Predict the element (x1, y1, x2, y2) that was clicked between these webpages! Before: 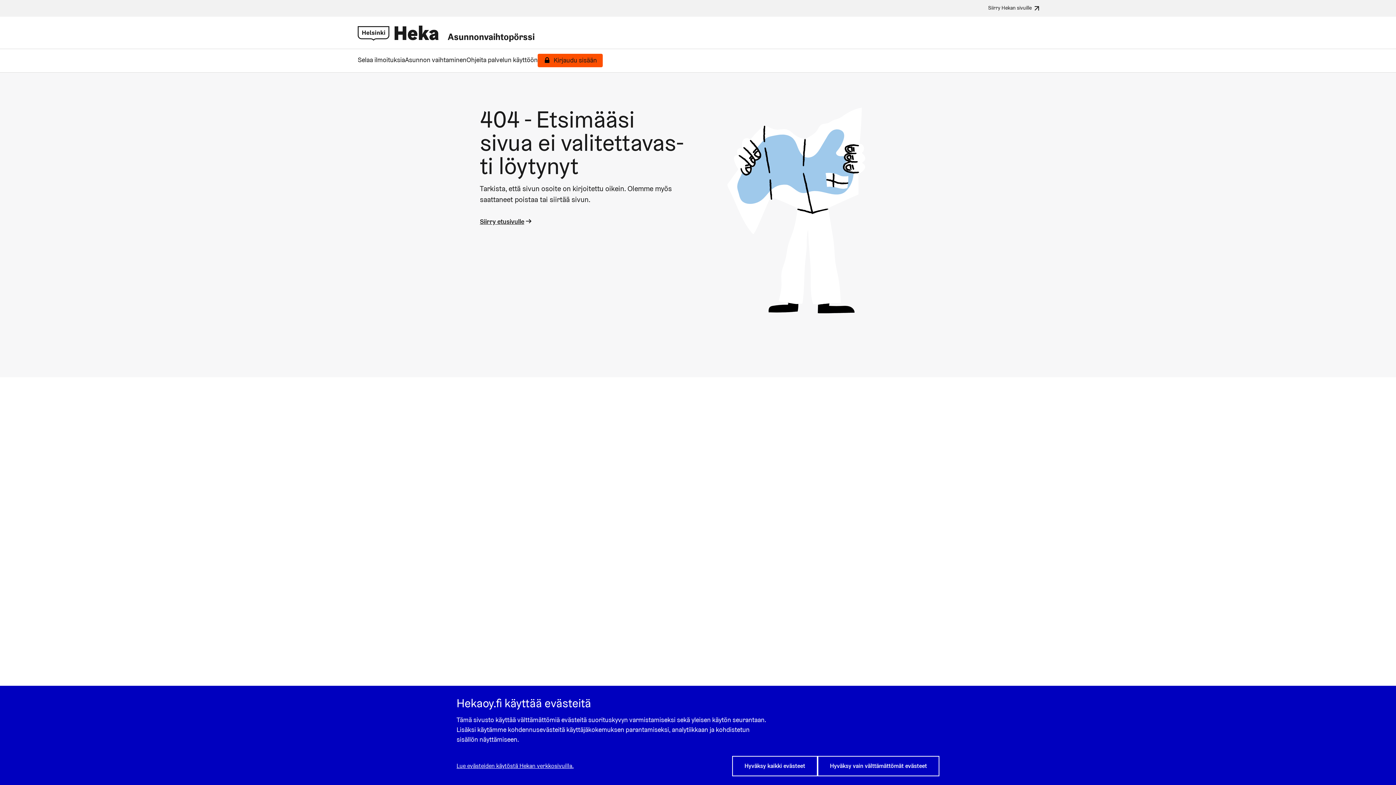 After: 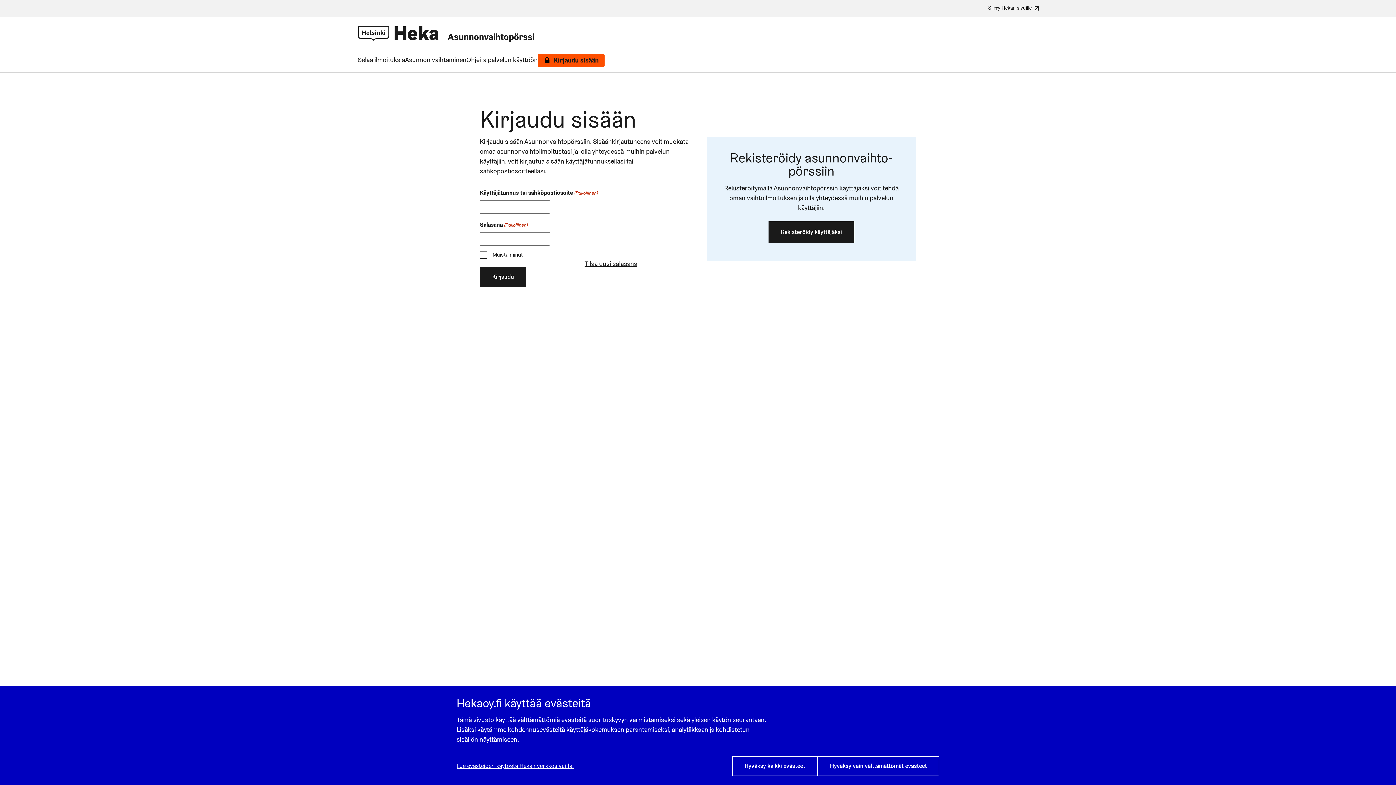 Action: label: Kirjaudu sisään bbox: (543, 56, 597, 63)